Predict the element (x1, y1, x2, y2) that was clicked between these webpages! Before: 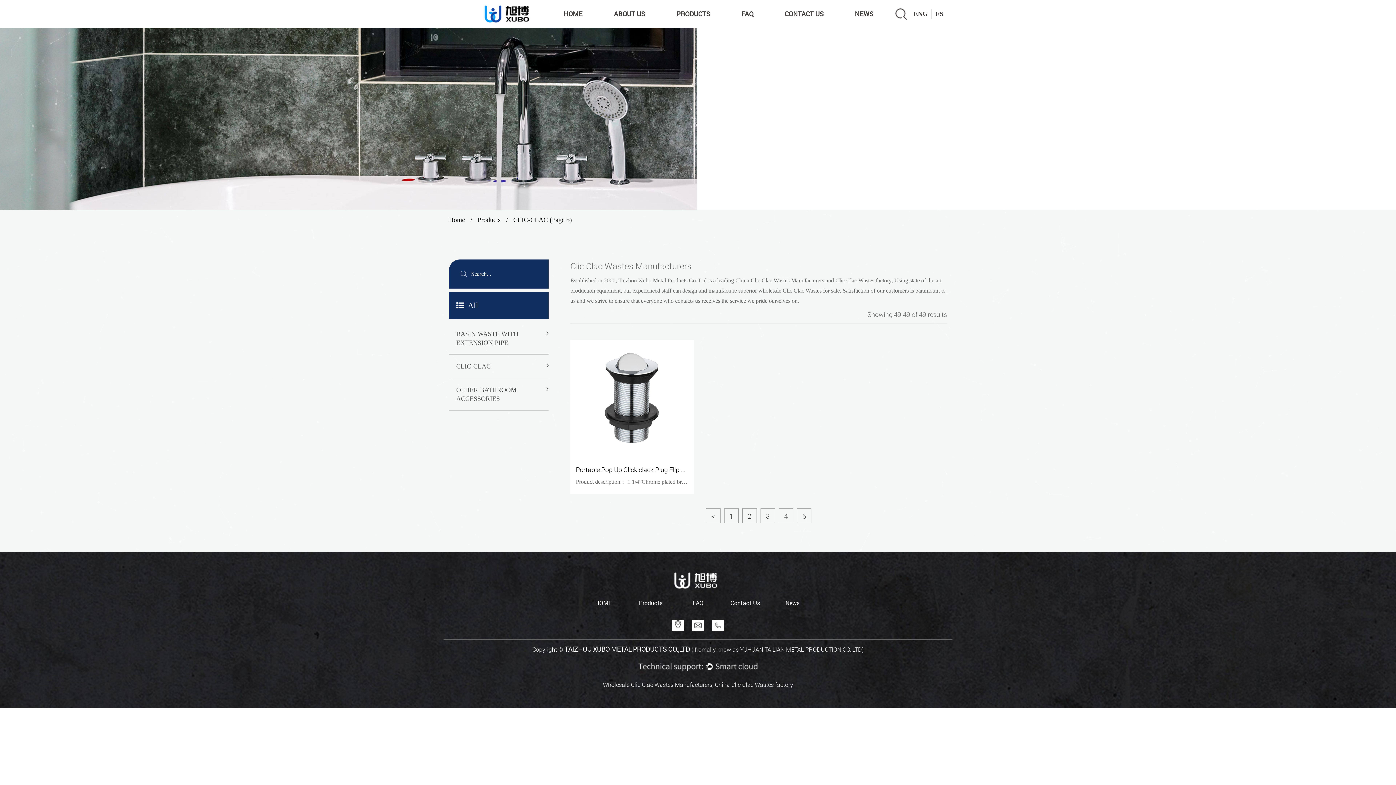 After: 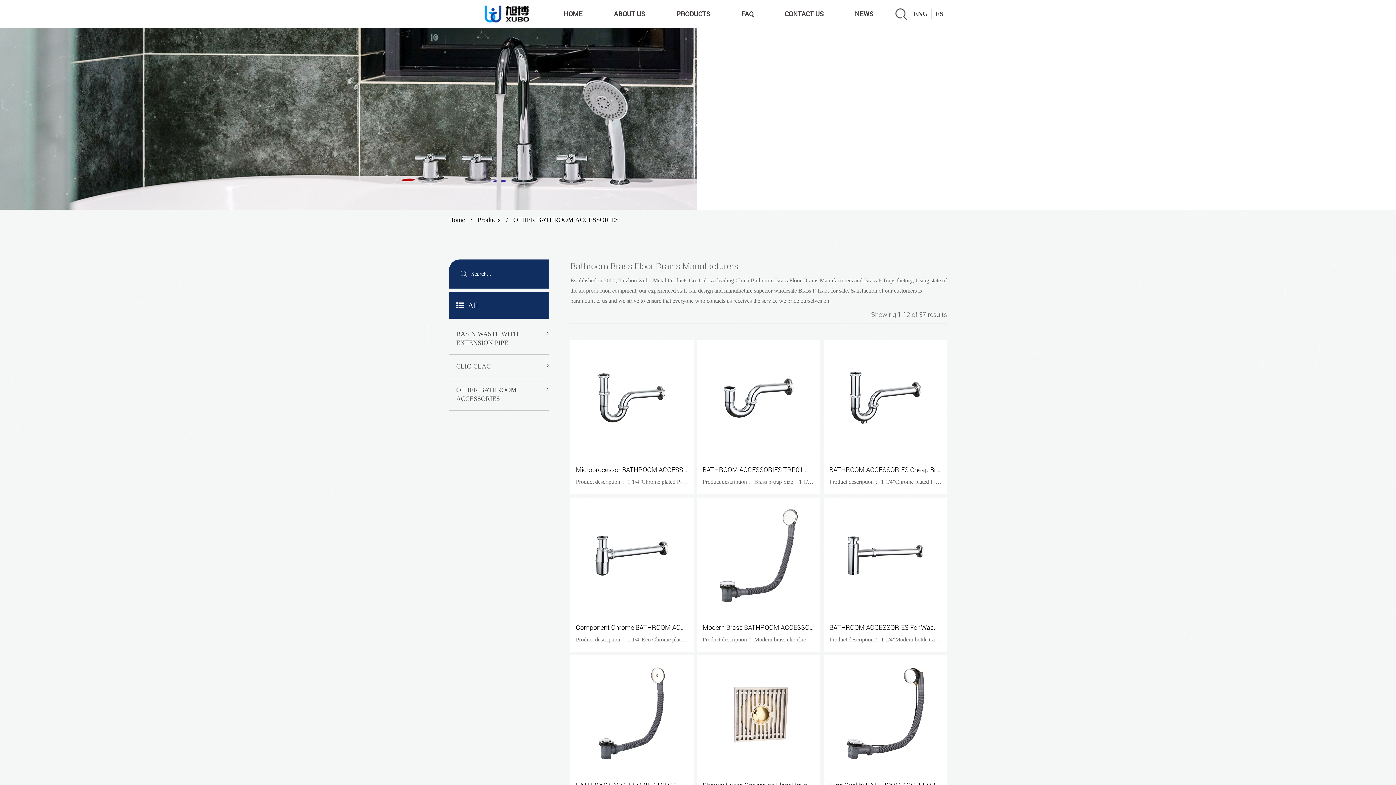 Action: label: OTHER BATHROOM ACCESSORIES bbox: (449, 378, 548, 410)